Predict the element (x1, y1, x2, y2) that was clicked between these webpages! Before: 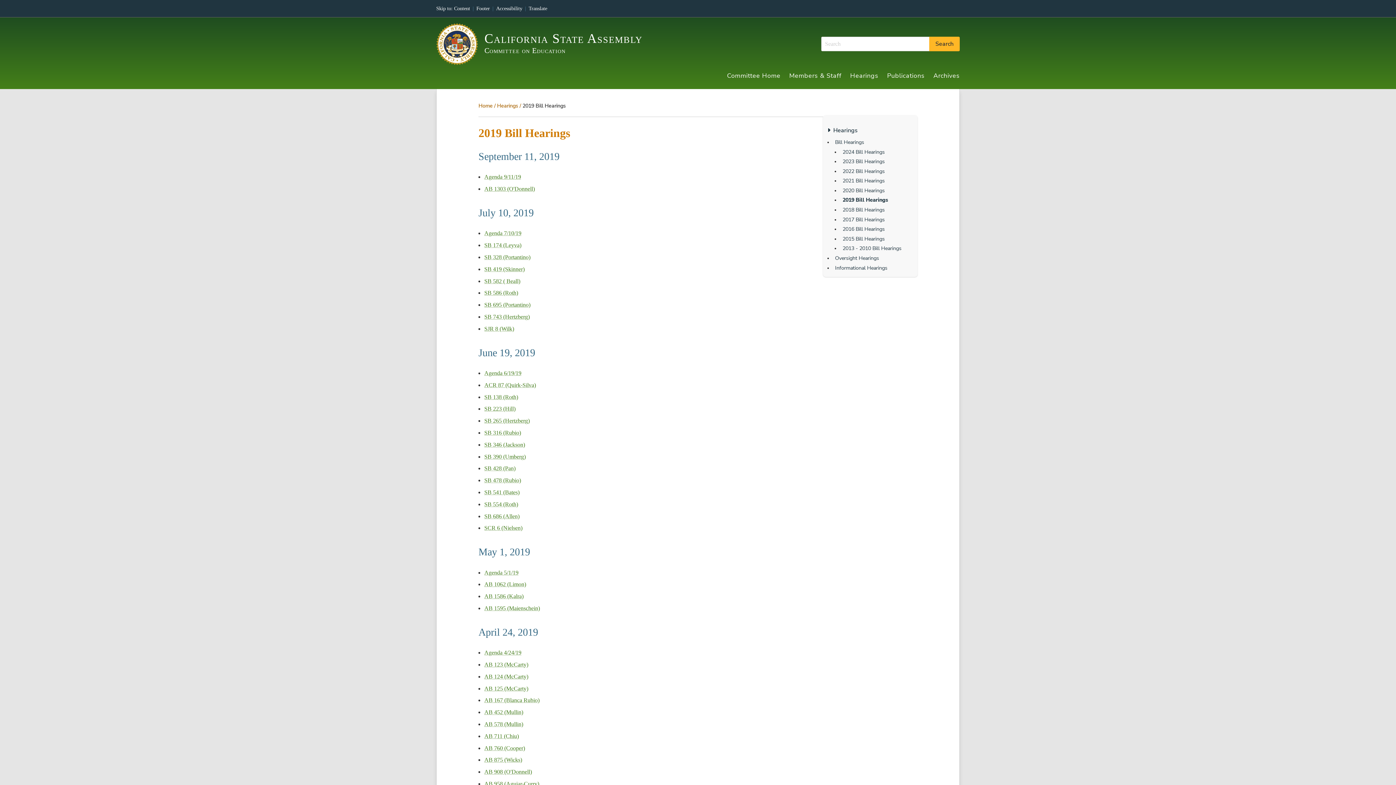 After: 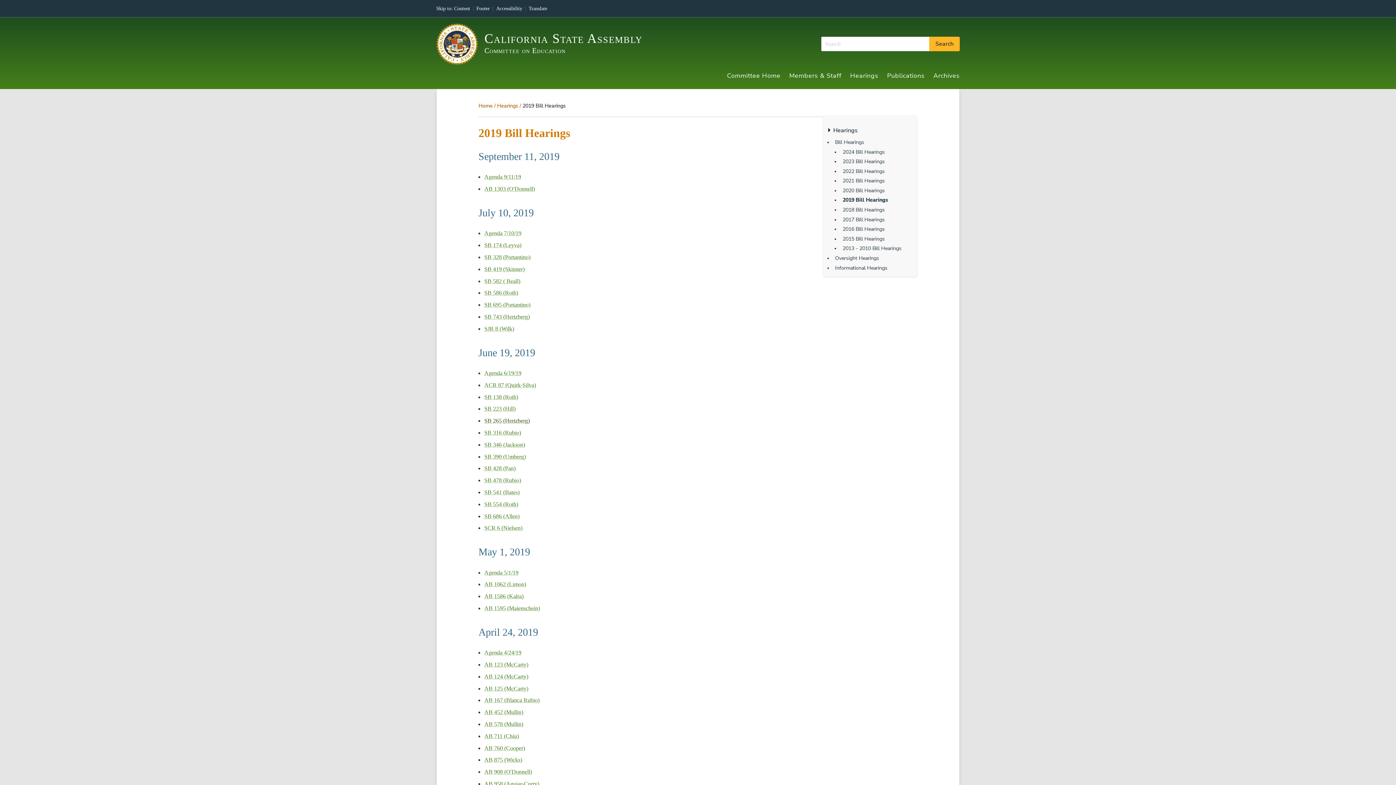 Action: bbox: (484, 417, 529, 424) label: SB 265 (Hertzberg)